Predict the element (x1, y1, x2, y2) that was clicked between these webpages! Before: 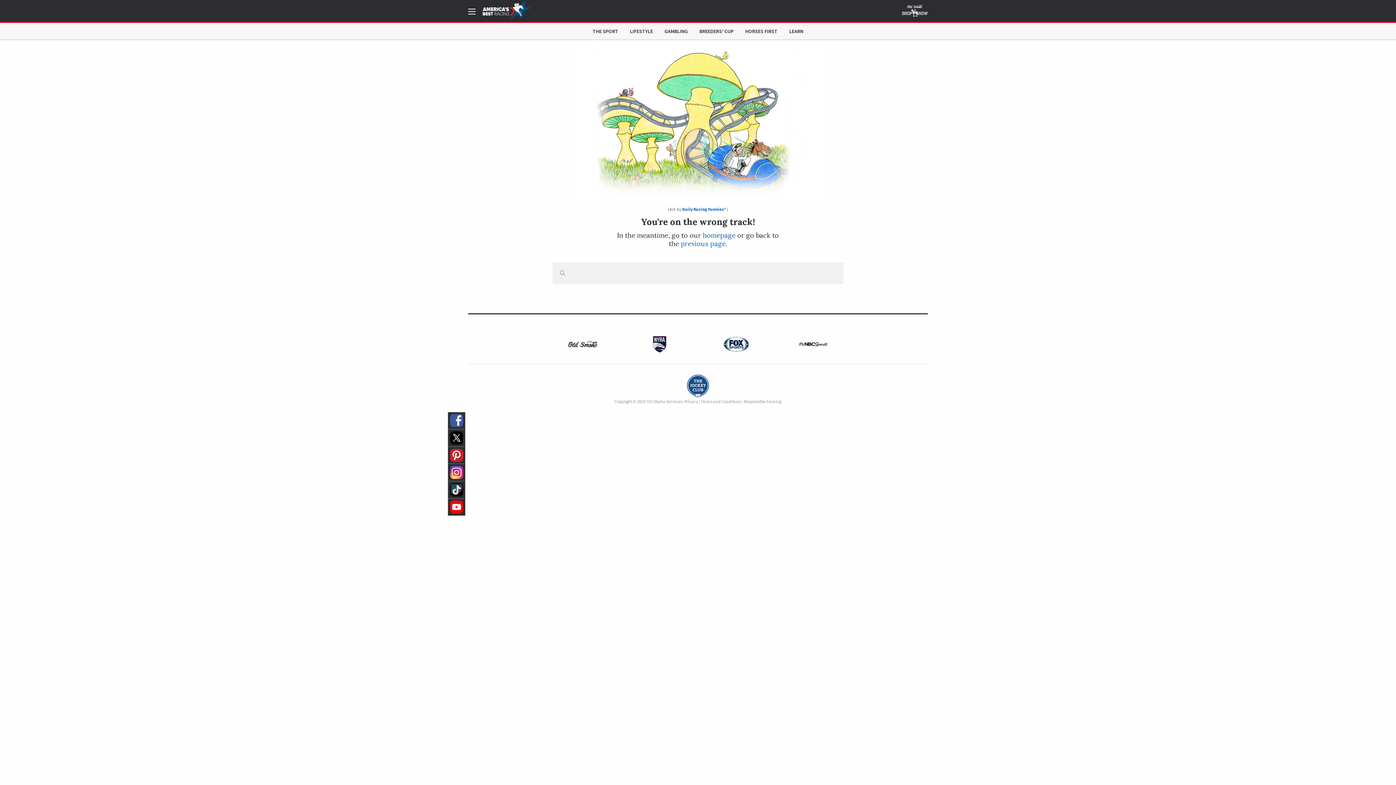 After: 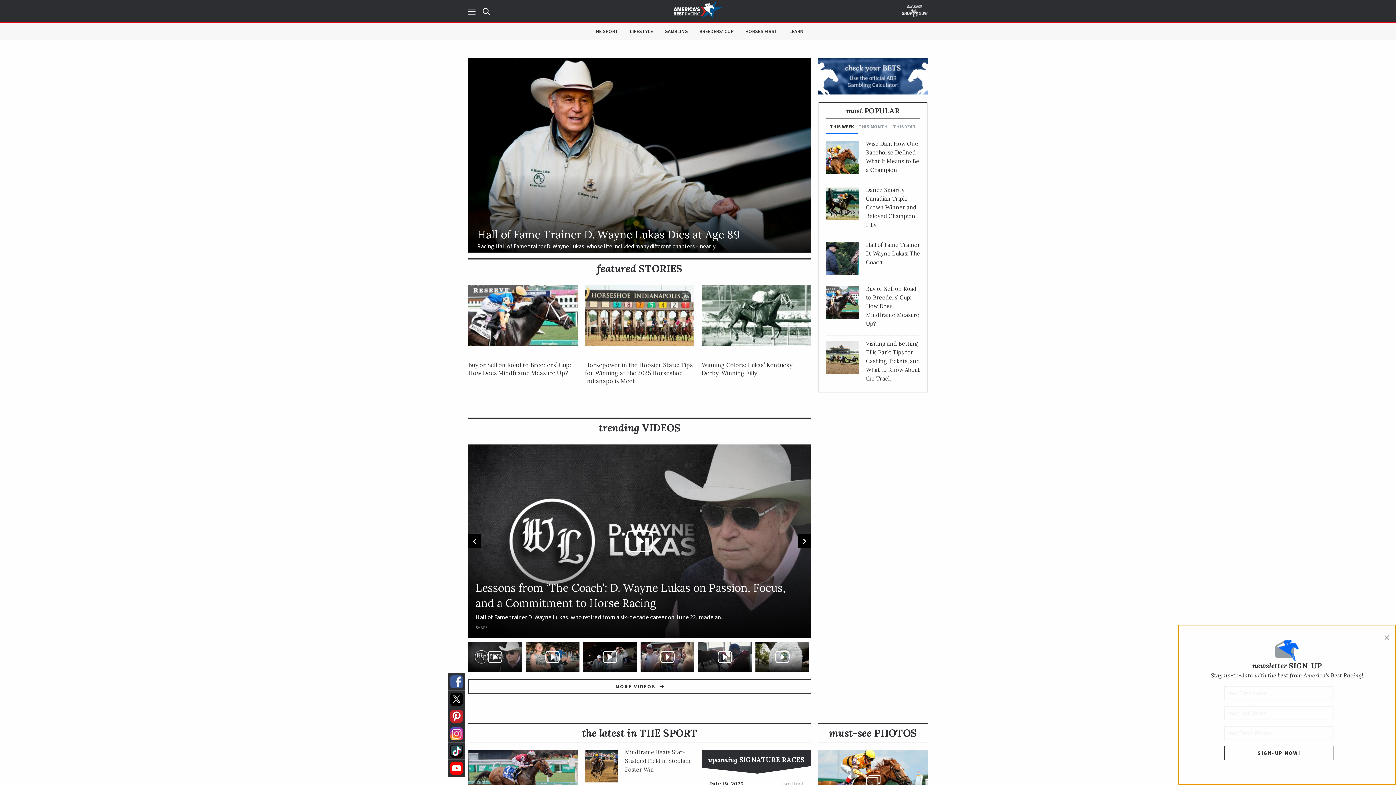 Action: bbox: (482, 1, 531, 20)